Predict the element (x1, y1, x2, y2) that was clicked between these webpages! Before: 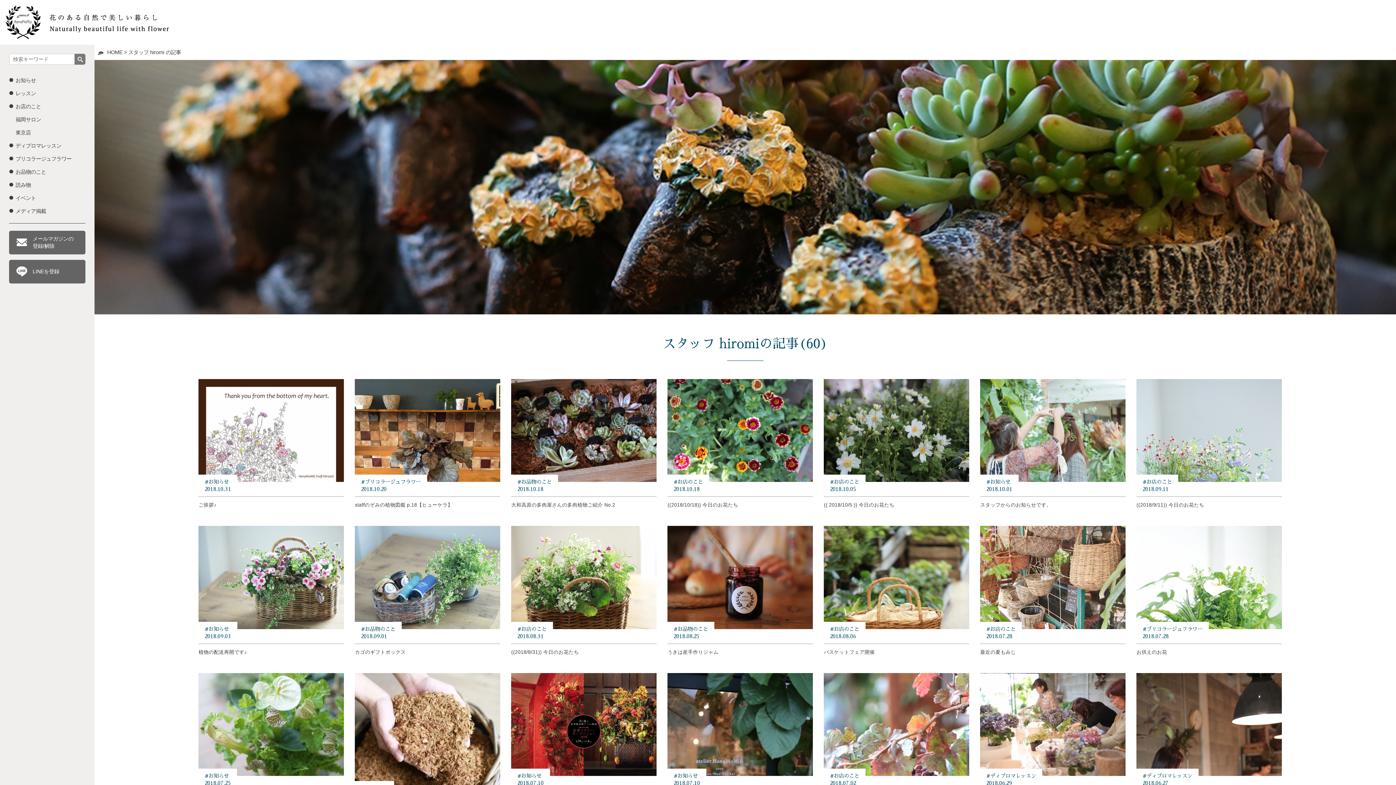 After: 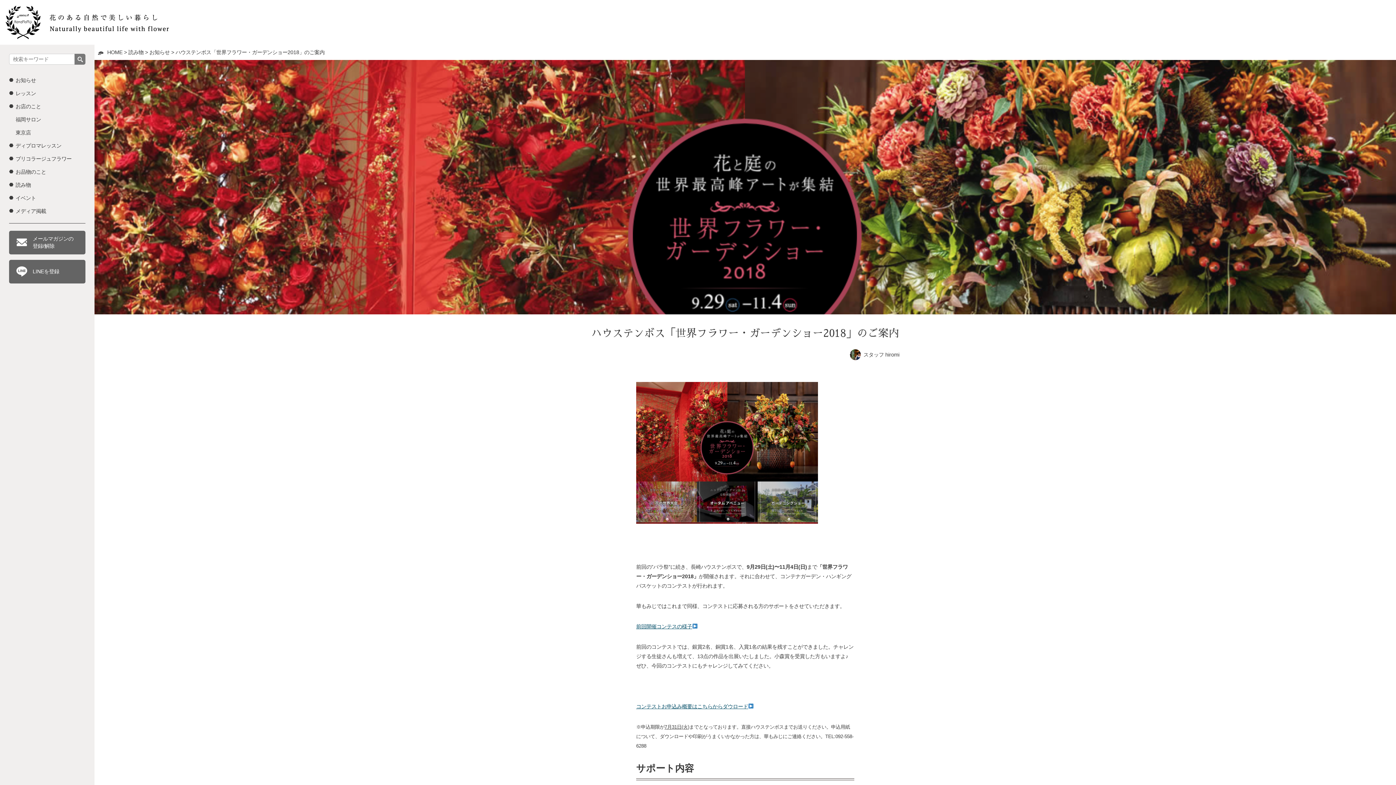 Action: label: #お知らせ
2018.07.10

ハウステンボス「世界フラワー・ガーデンショー2018」のご案内 bbox: (511, 673, 656, 813)